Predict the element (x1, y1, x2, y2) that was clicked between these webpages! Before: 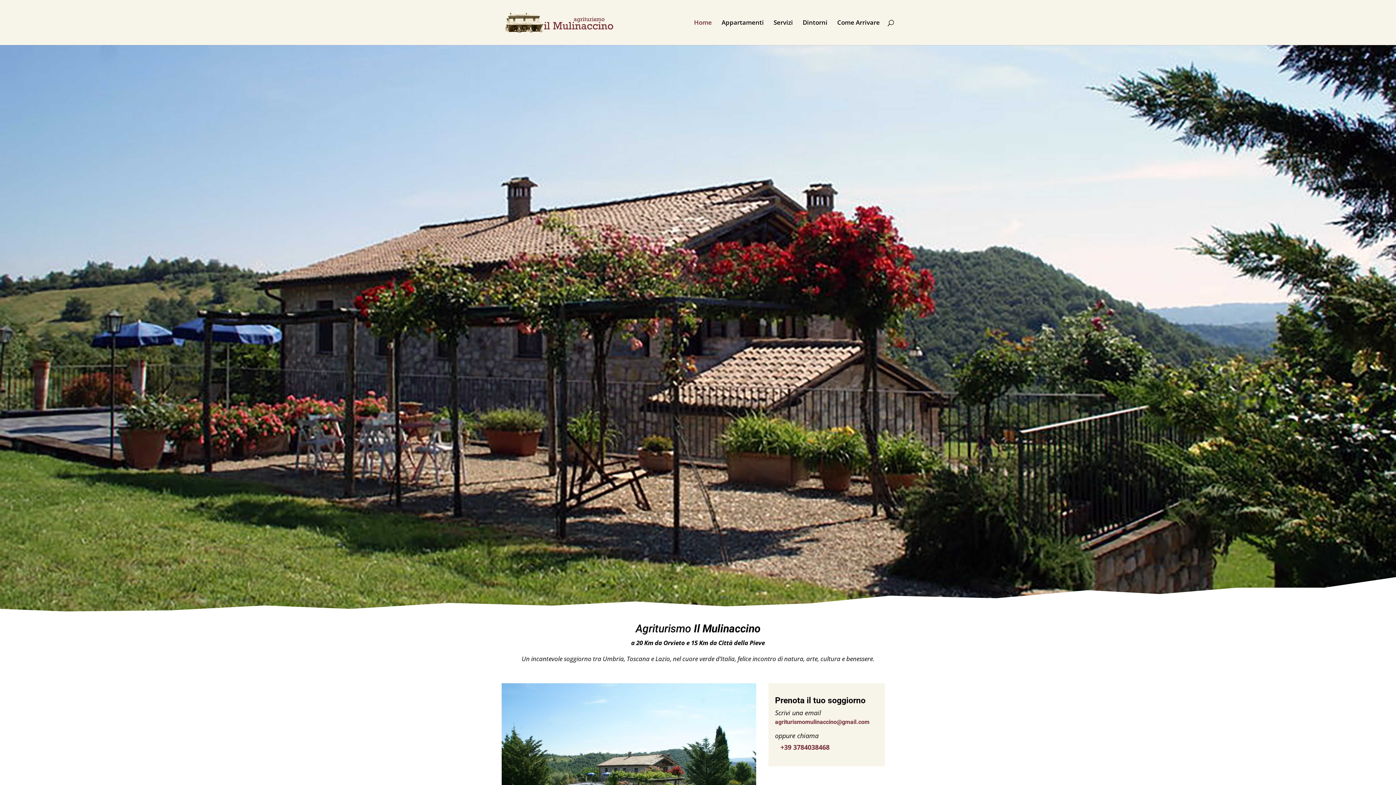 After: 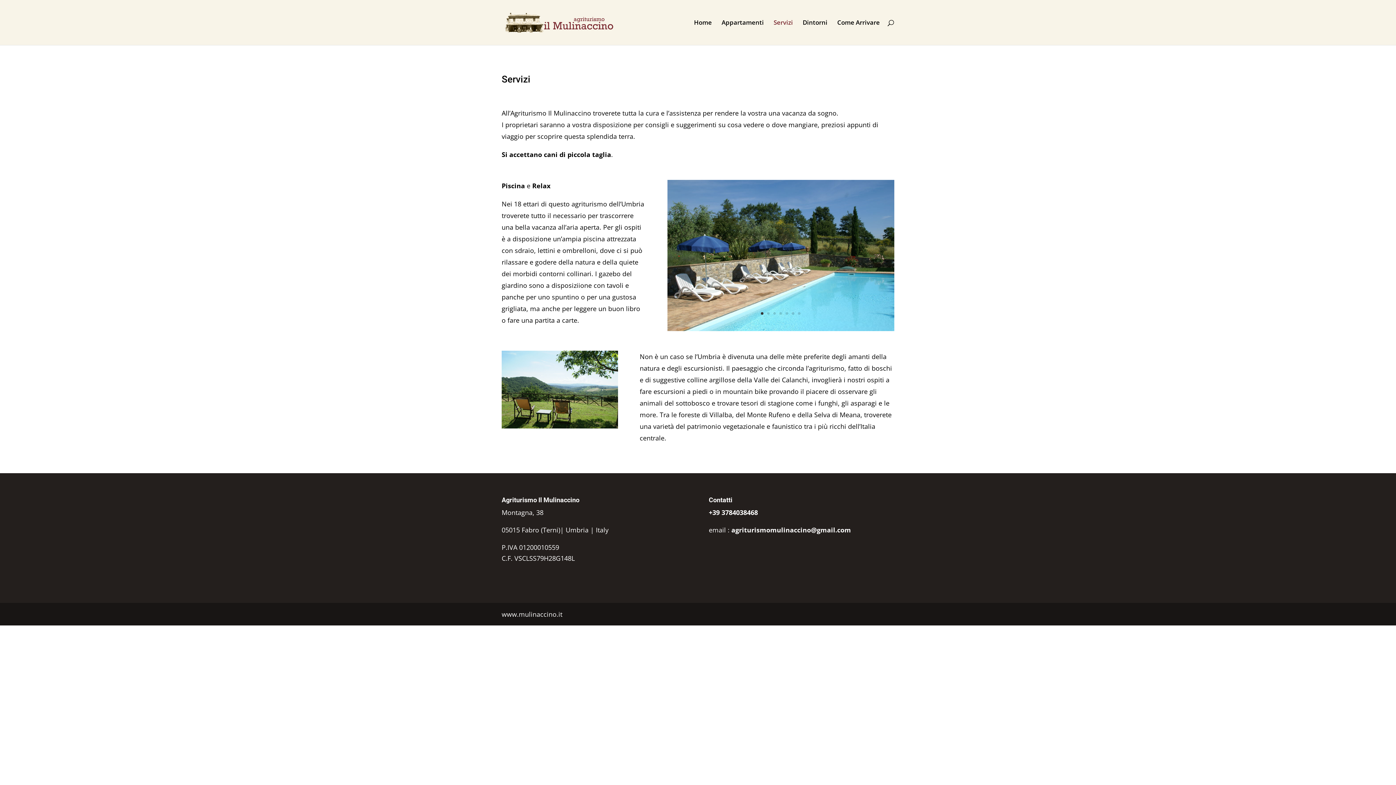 Action: label: Servizi bbox: (773, 20, 793, 45)